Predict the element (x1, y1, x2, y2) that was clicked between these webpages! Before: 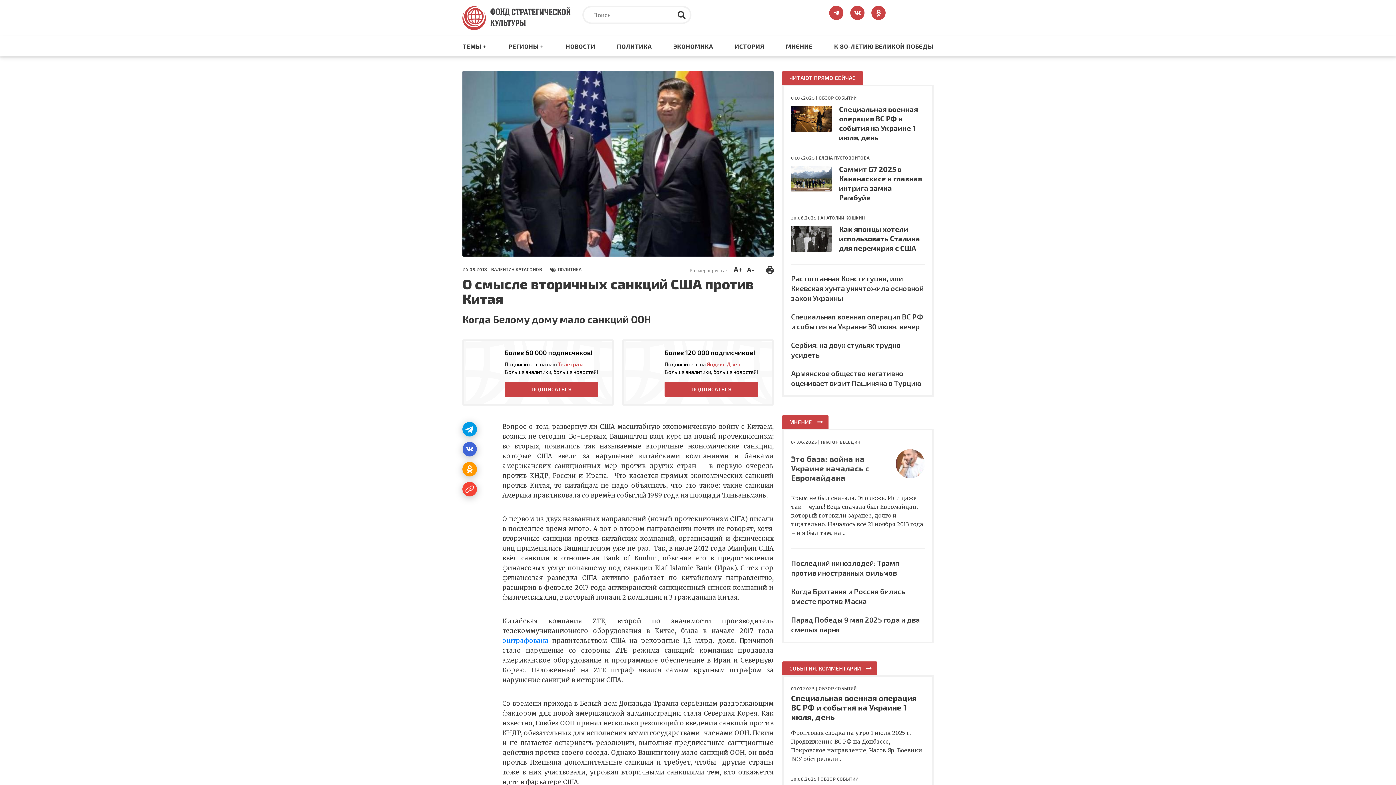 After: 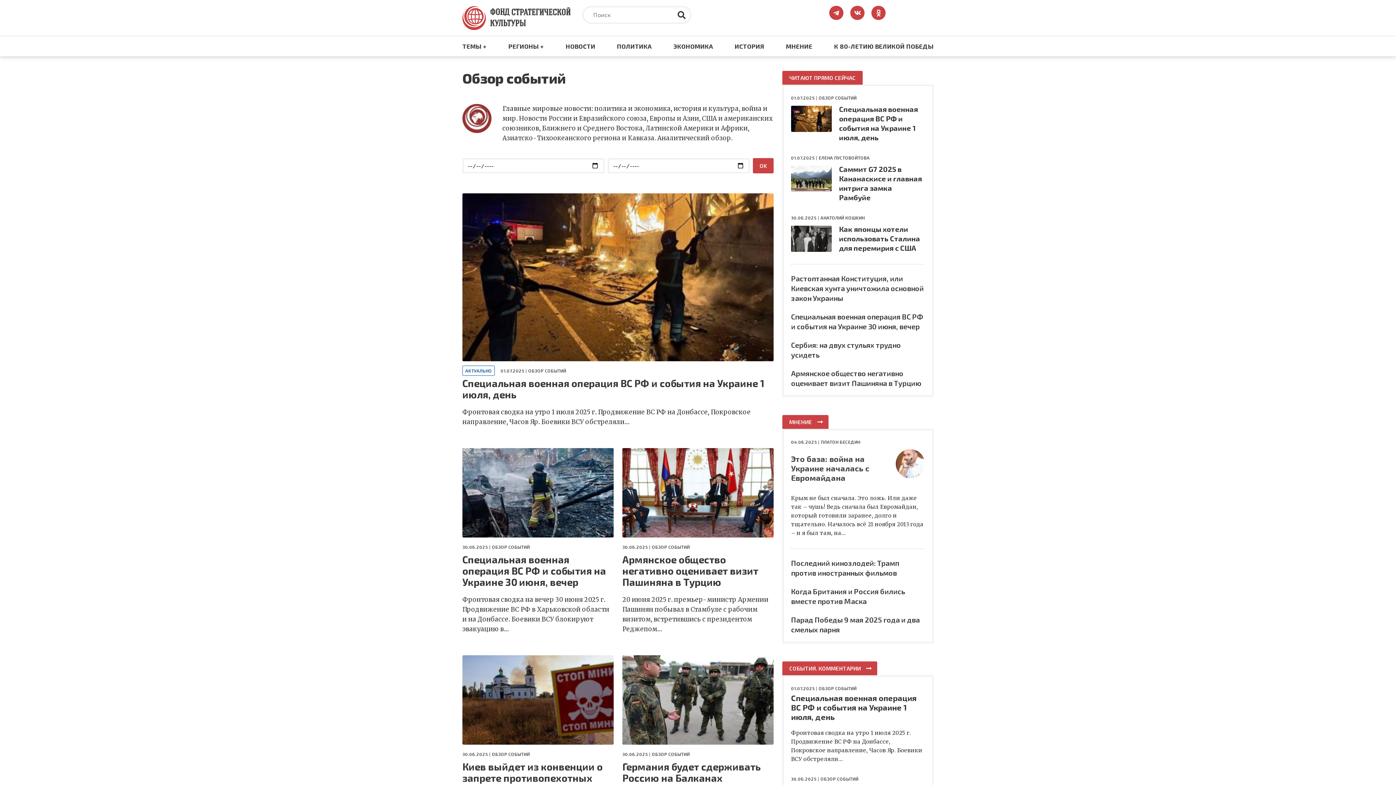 Action: bbox: (818, 686, 856, 691) label: ОБЗОР СОБЫТИЙ